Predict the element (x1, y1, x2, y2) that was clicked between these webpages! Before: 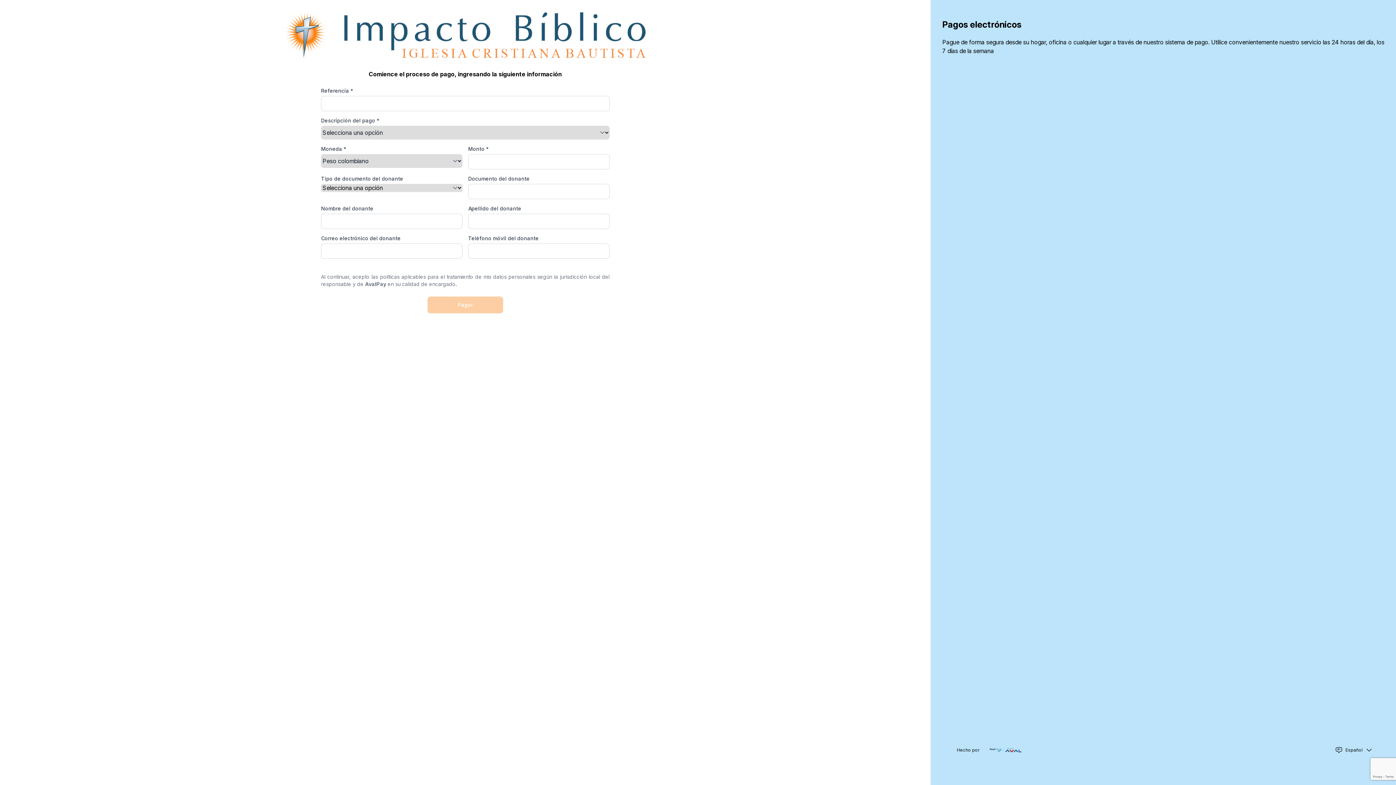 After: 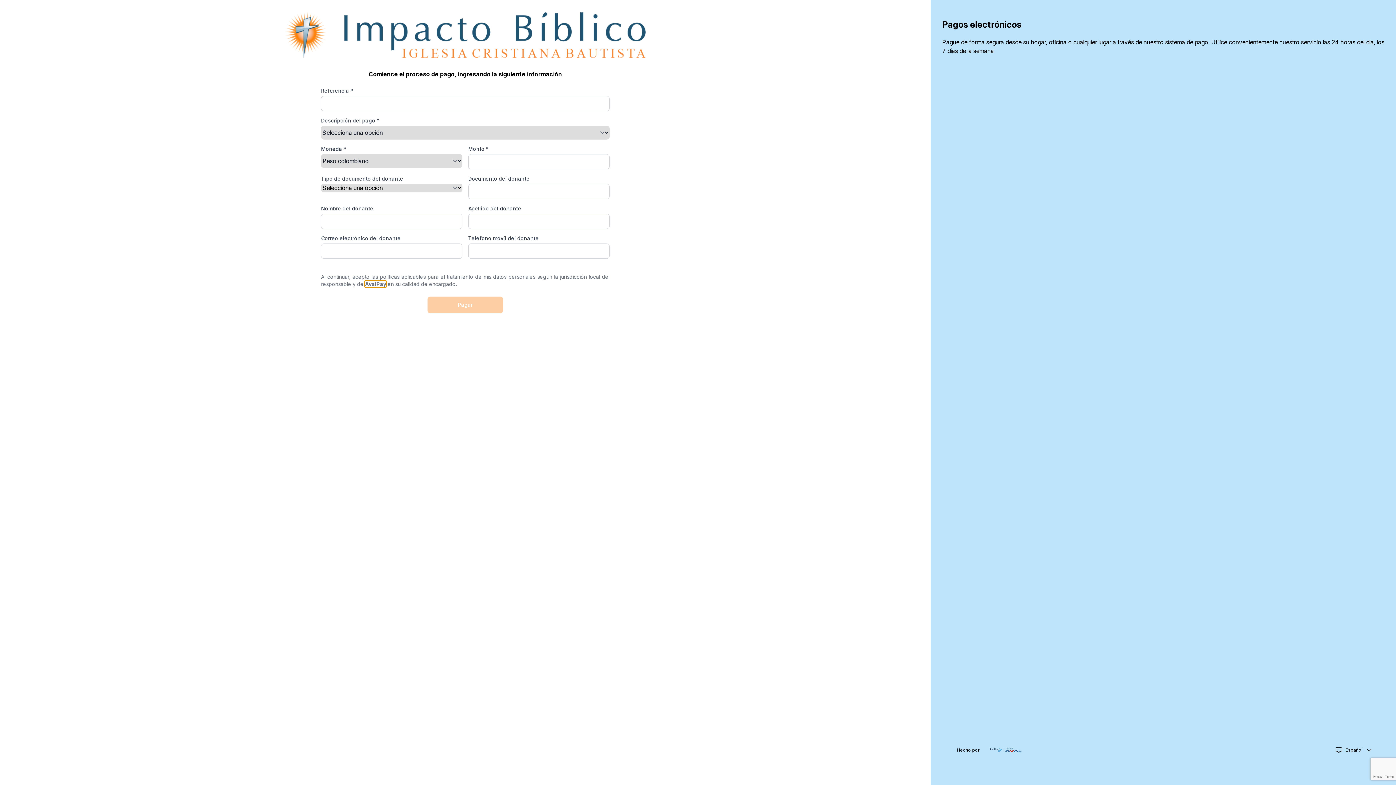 Action: bbox: (365, 281, 386, 287) label: AvalPay